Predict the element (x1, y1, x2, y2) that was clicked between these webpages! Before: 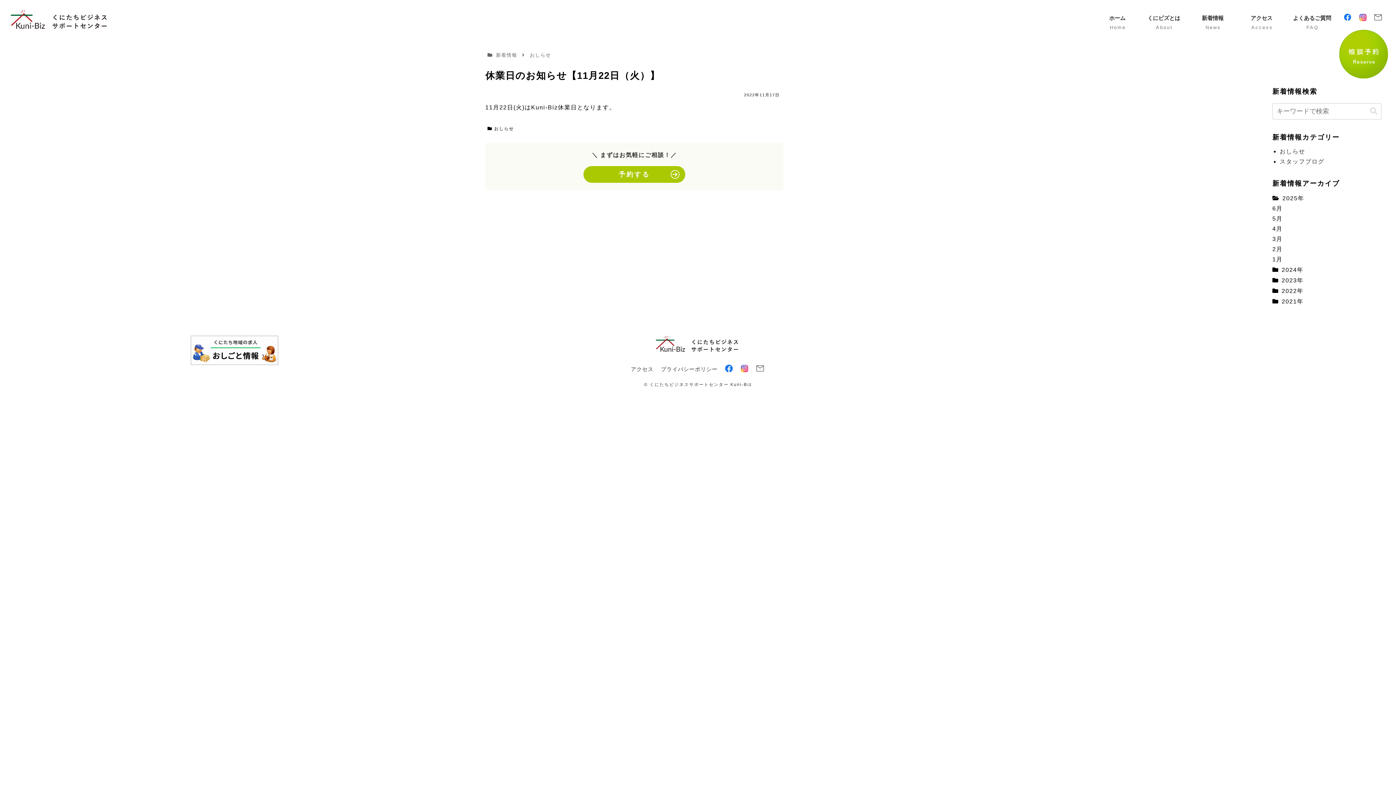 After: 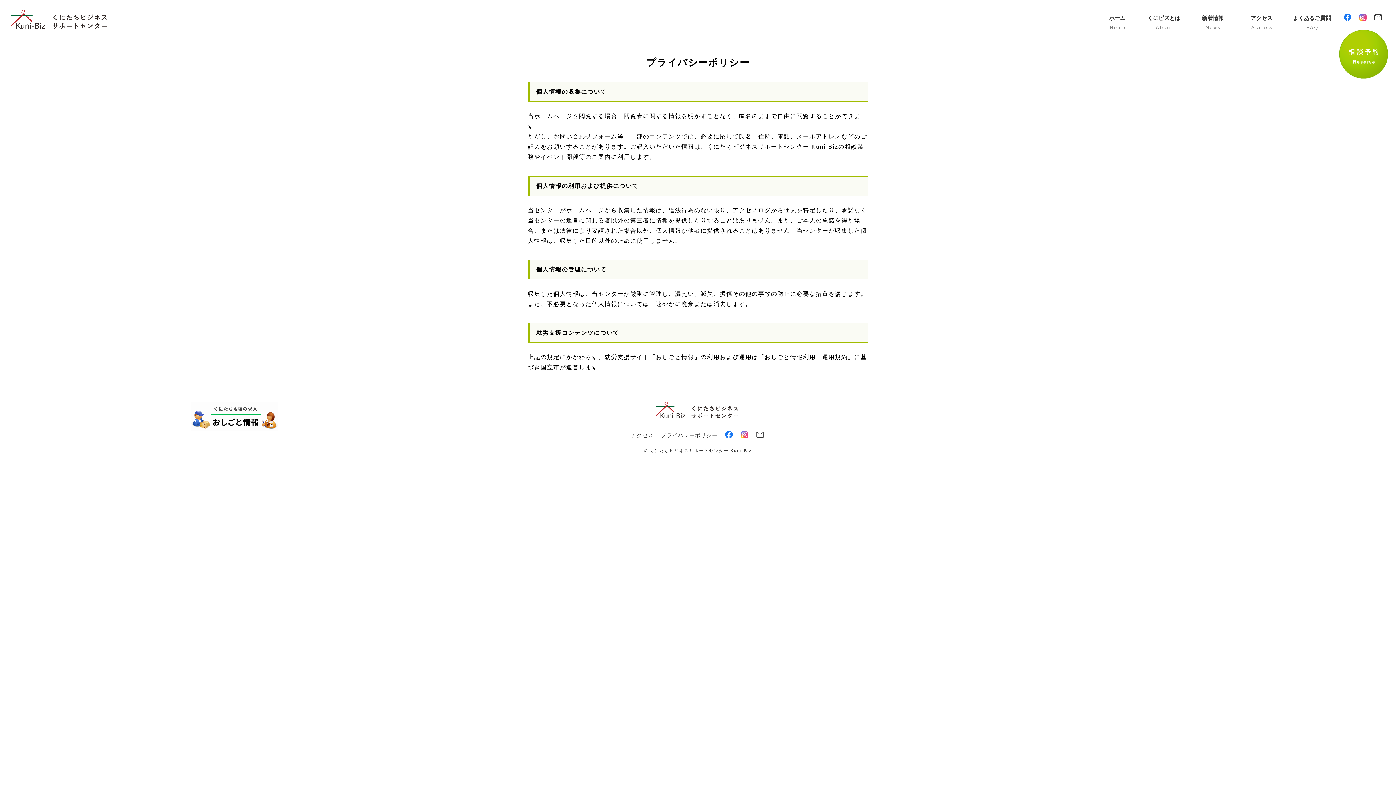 Action: label: プライバシーポリシー bbox: (661, 366, 717, 372)